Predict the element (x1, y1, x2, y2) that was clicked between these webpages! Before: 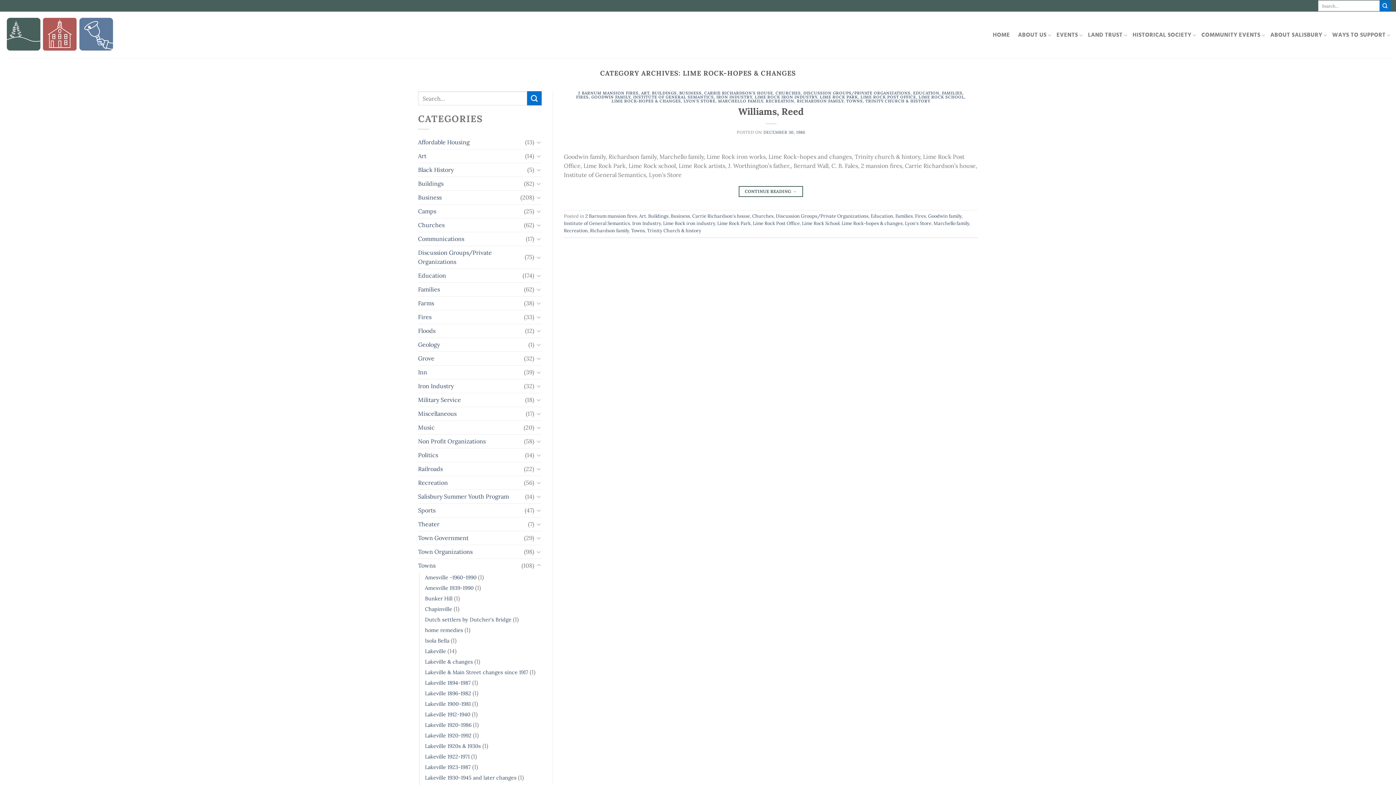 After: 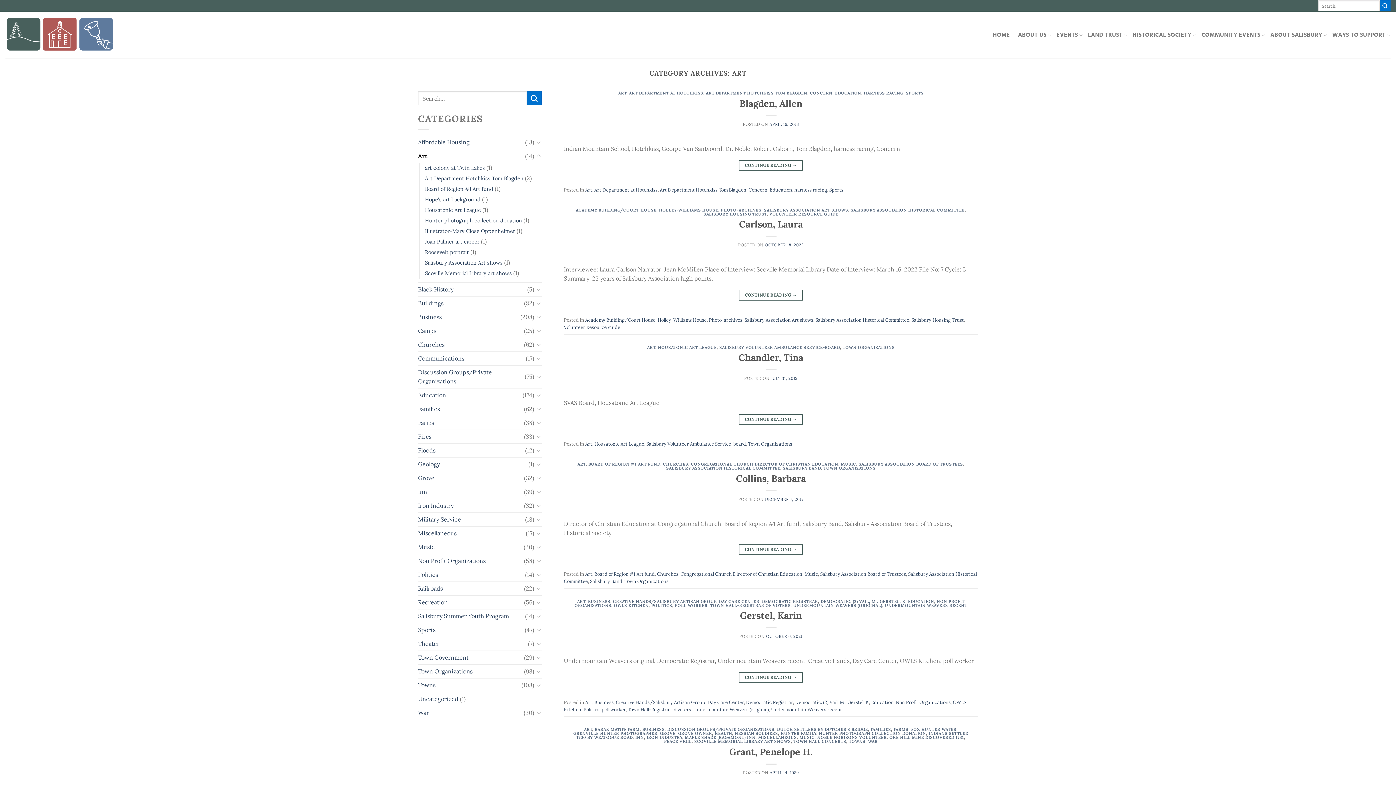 Action: label: Art bbox: (639, 213, 646, 219)